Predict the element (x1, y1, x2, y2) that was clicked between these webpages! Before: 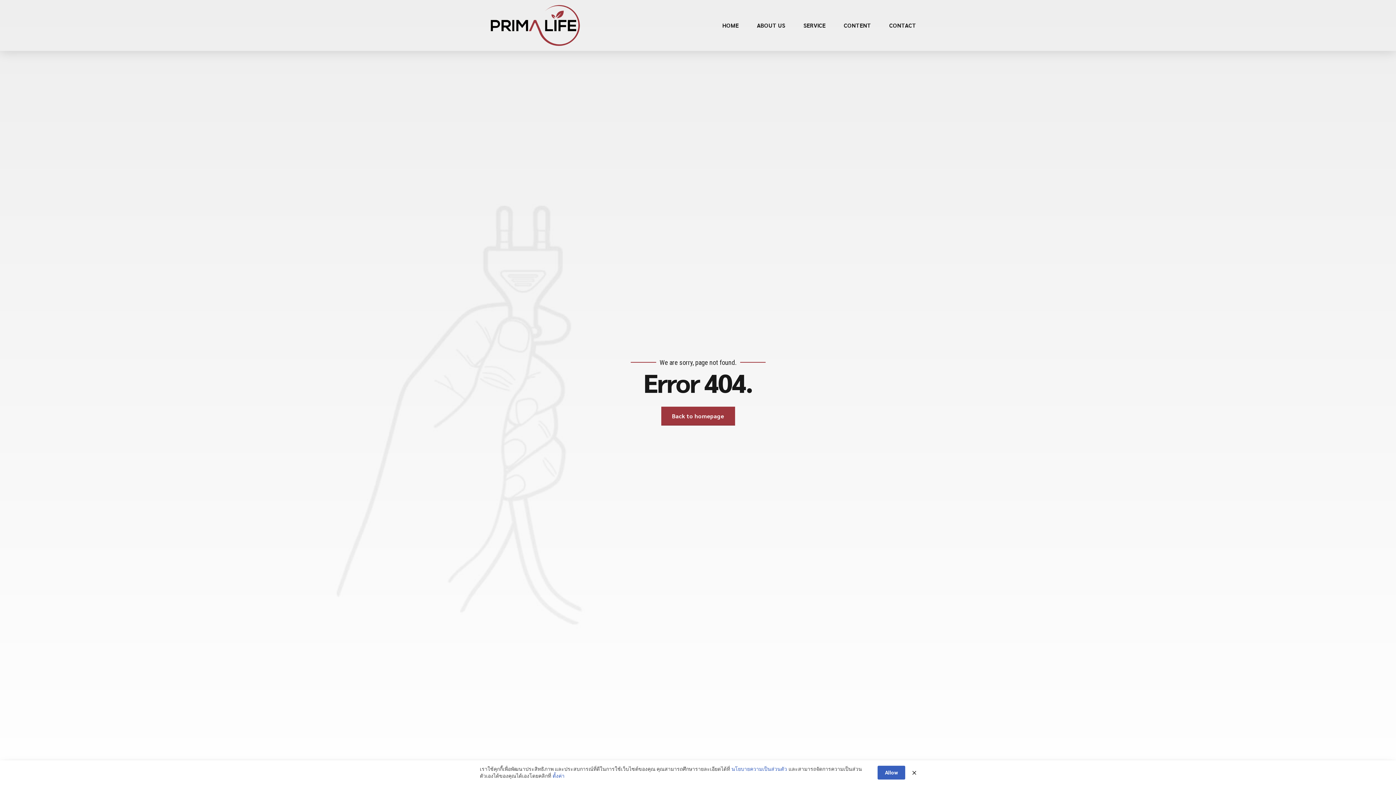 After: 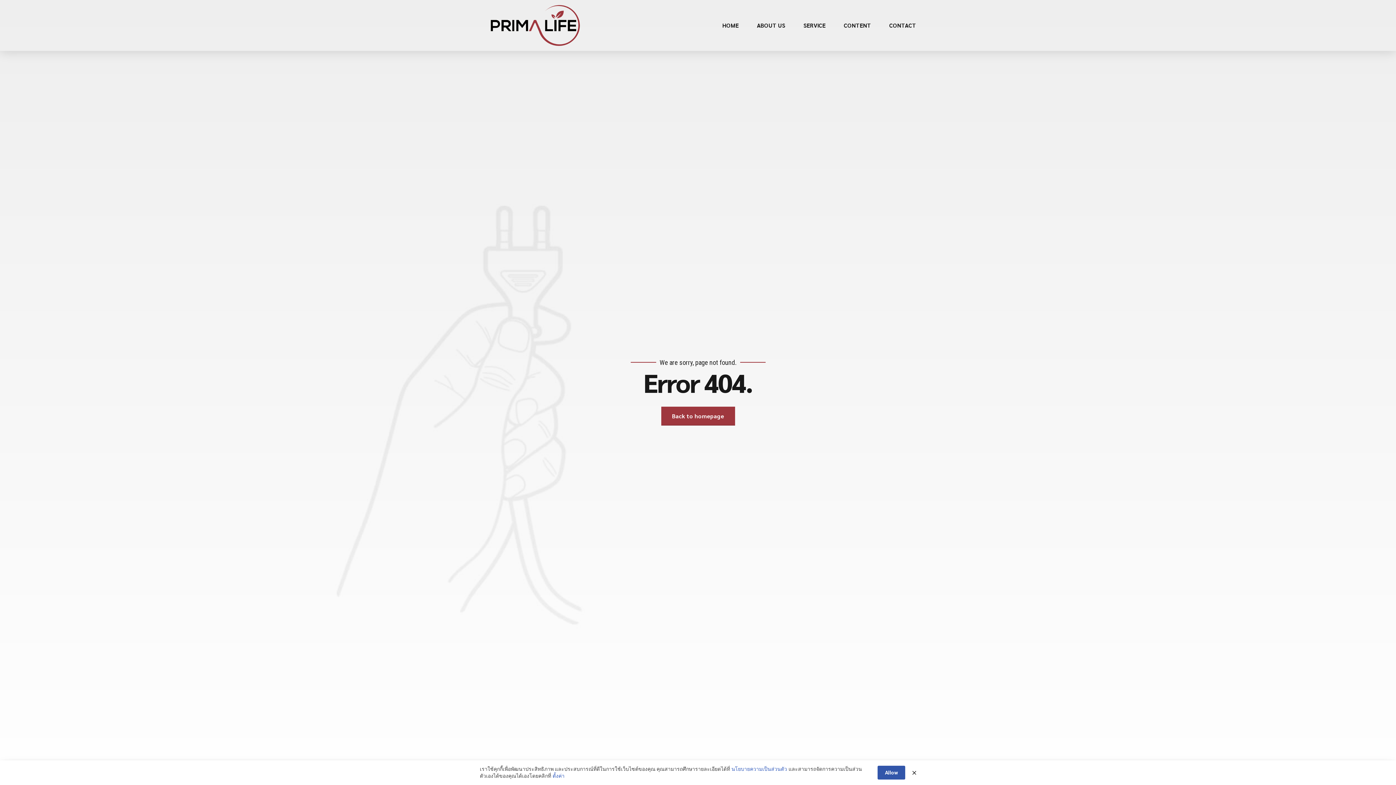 Action: bbox: (877, 766, 905, 780) label: Allow